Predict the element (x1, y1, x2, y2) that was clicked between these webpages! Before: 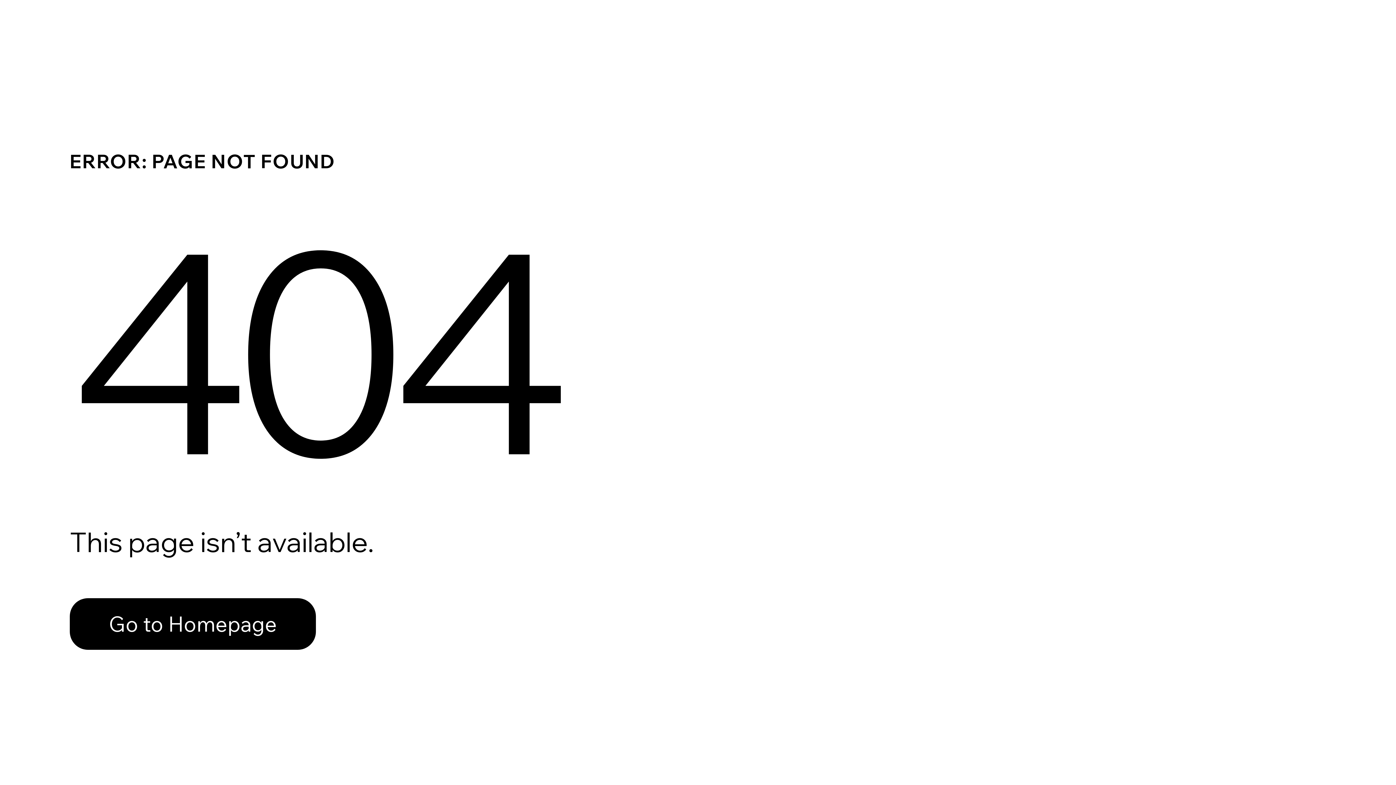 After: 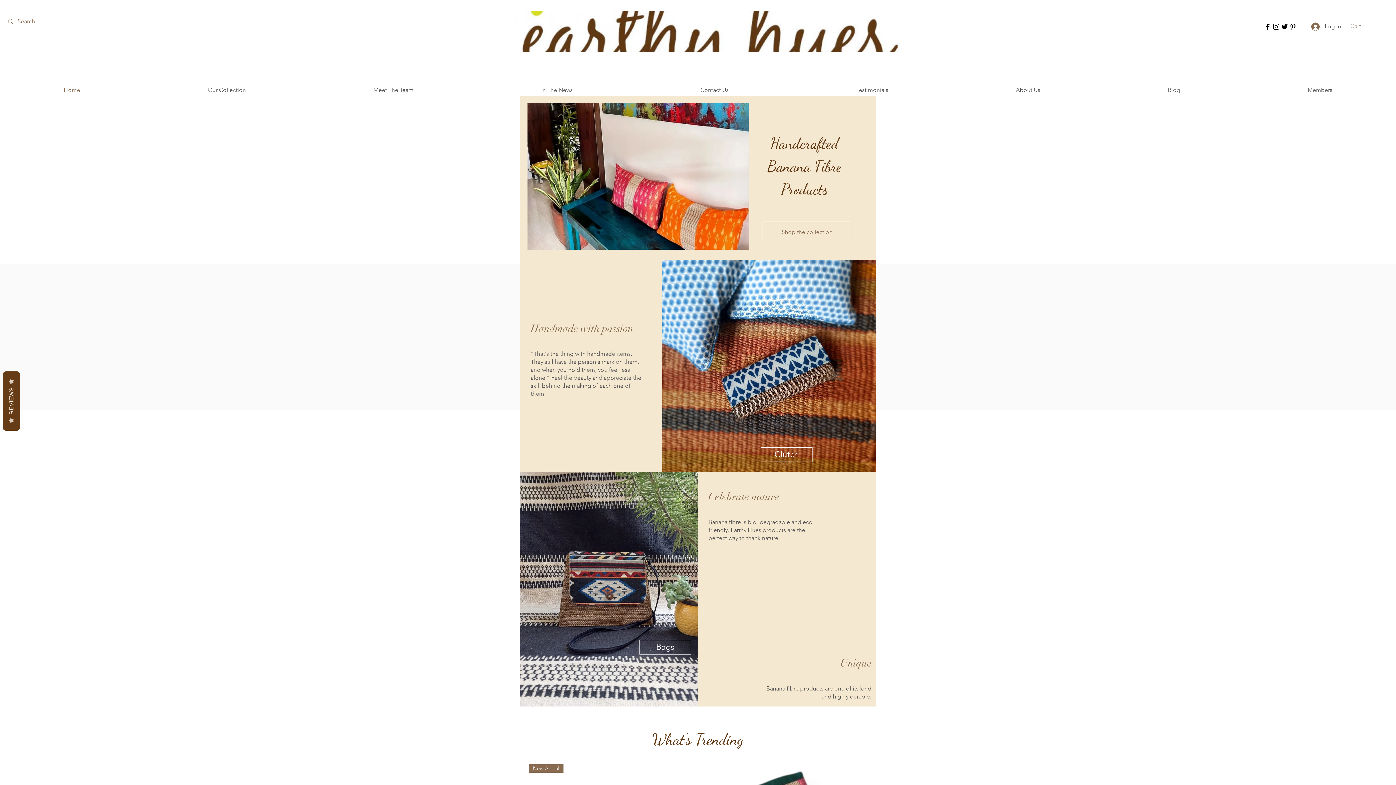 Action: label: Go to Homepage bbox: (69, 598, 316, 650)